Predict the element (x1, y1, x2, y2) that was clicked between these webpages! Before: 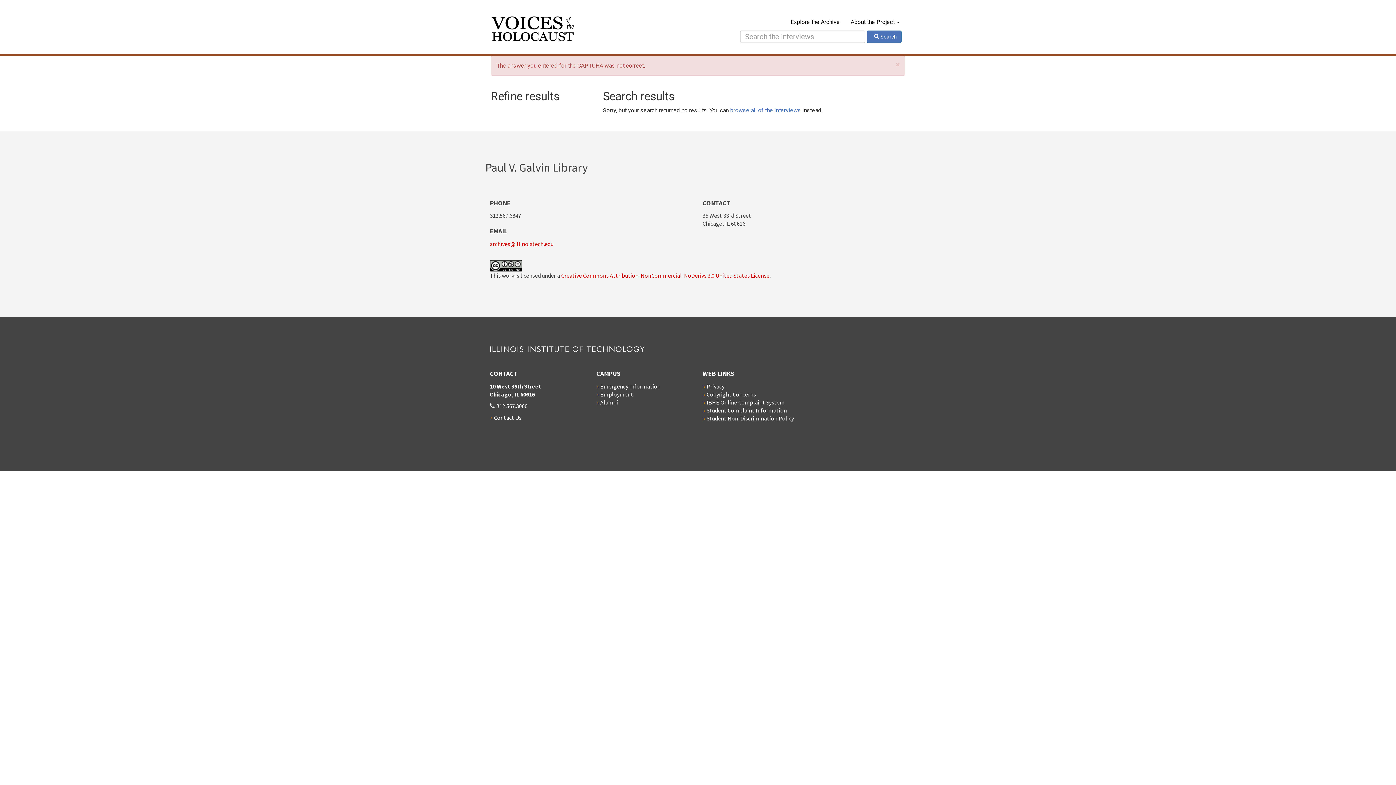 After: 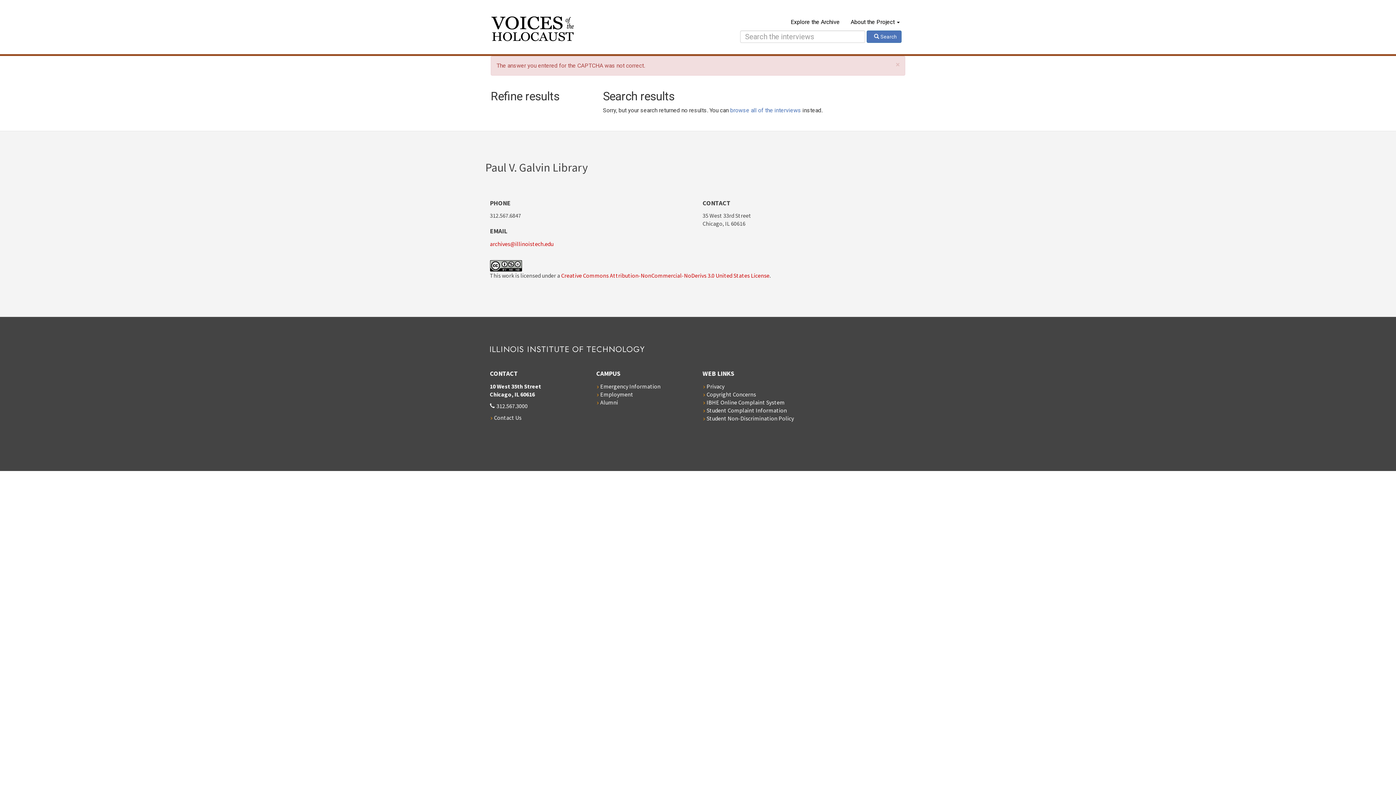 Action: bbox: (867, 30, 901, 42) label:  Search